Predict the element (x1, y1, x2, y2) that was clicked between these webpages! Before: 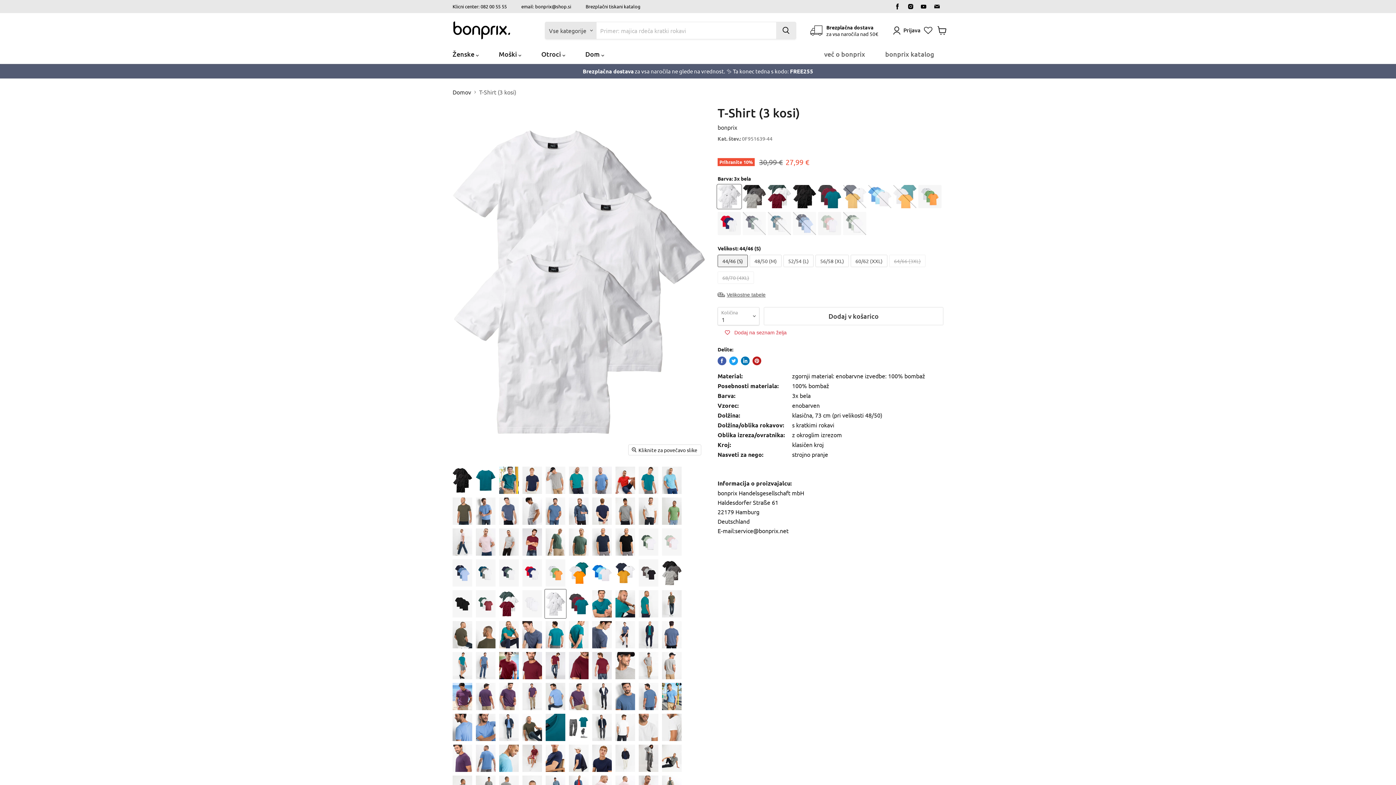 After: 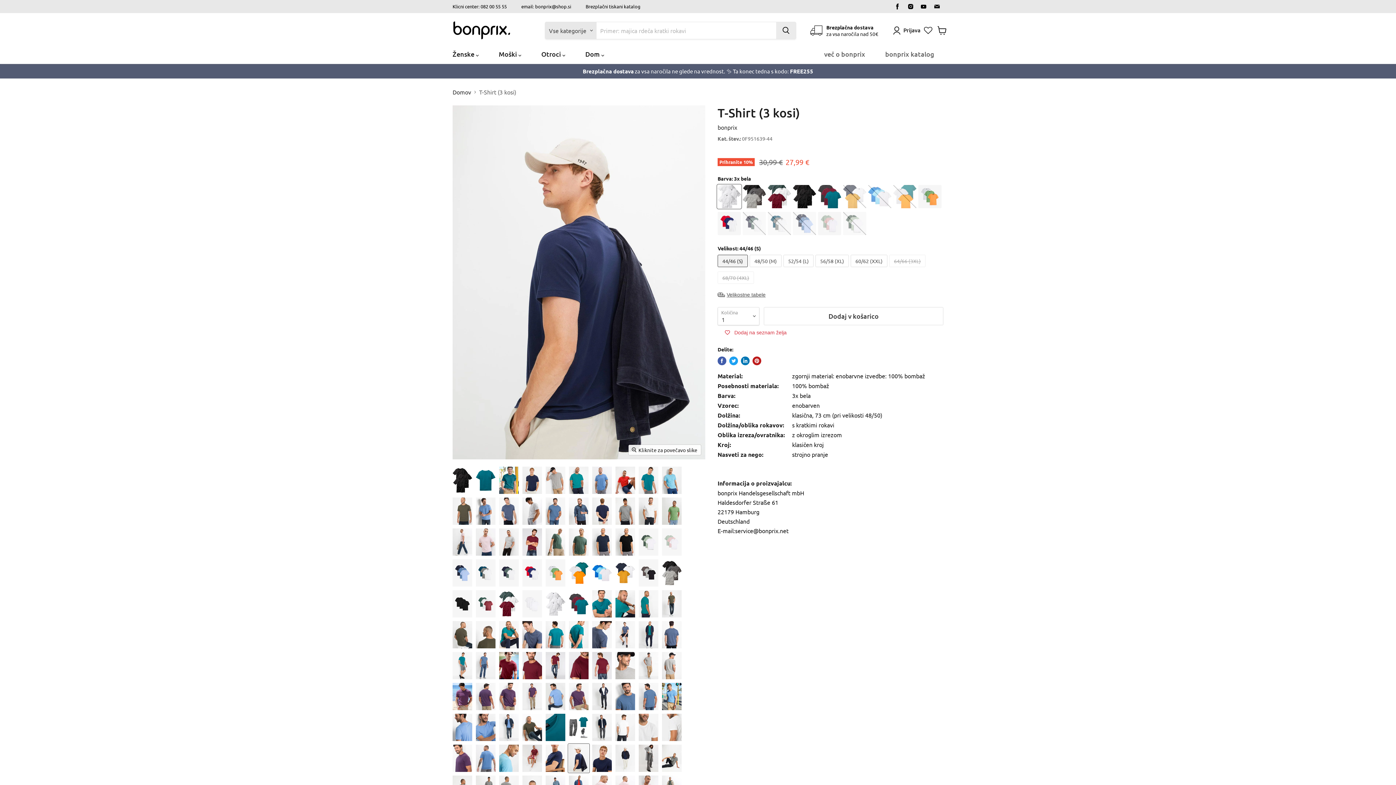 Action: label: T-Shirt (3 kosi) sličica s povezavo bbox: (568, 744, 589, 772)